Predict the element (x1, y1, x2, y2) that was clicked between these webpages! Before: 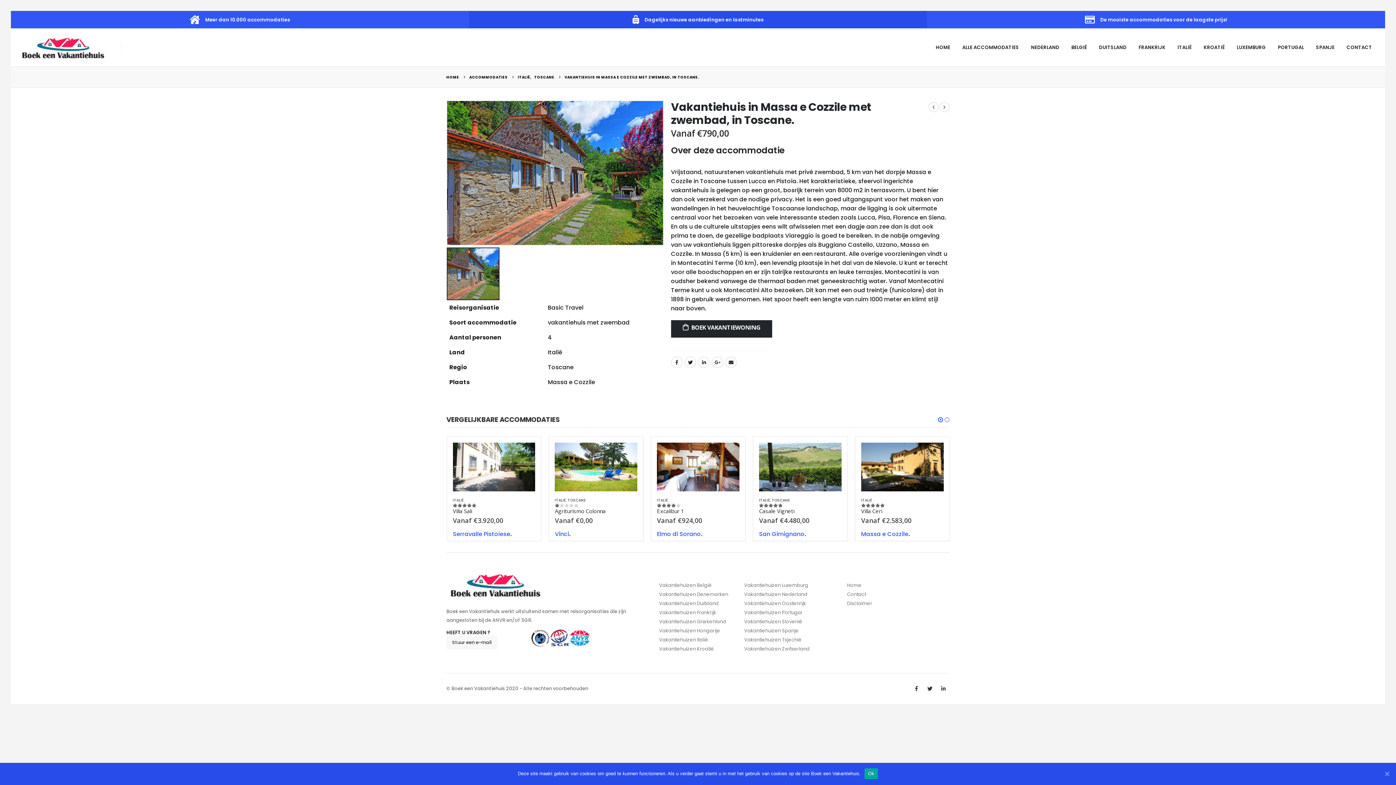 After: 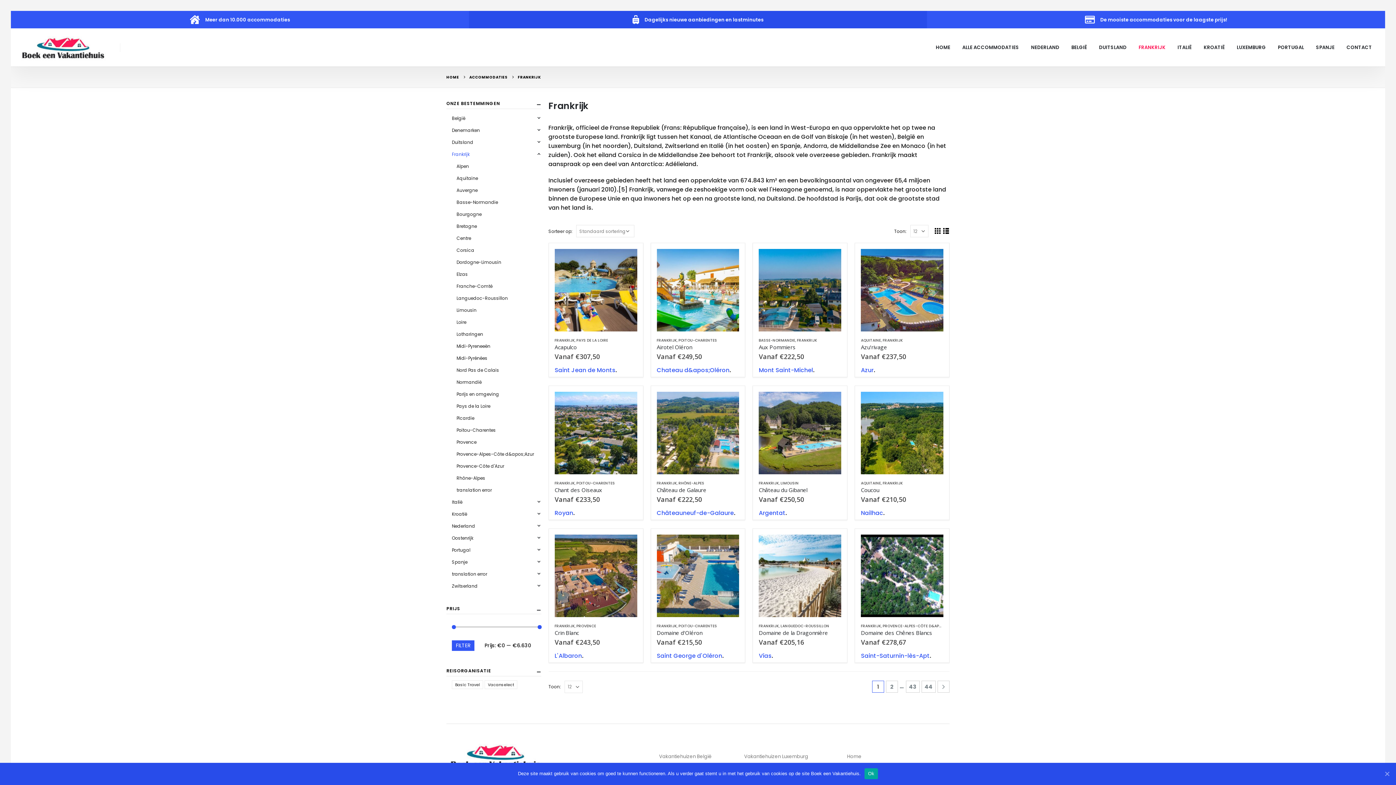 Action: bbox: (659, 609, 716, 616) label: Vakantiehuizen Frankrijk